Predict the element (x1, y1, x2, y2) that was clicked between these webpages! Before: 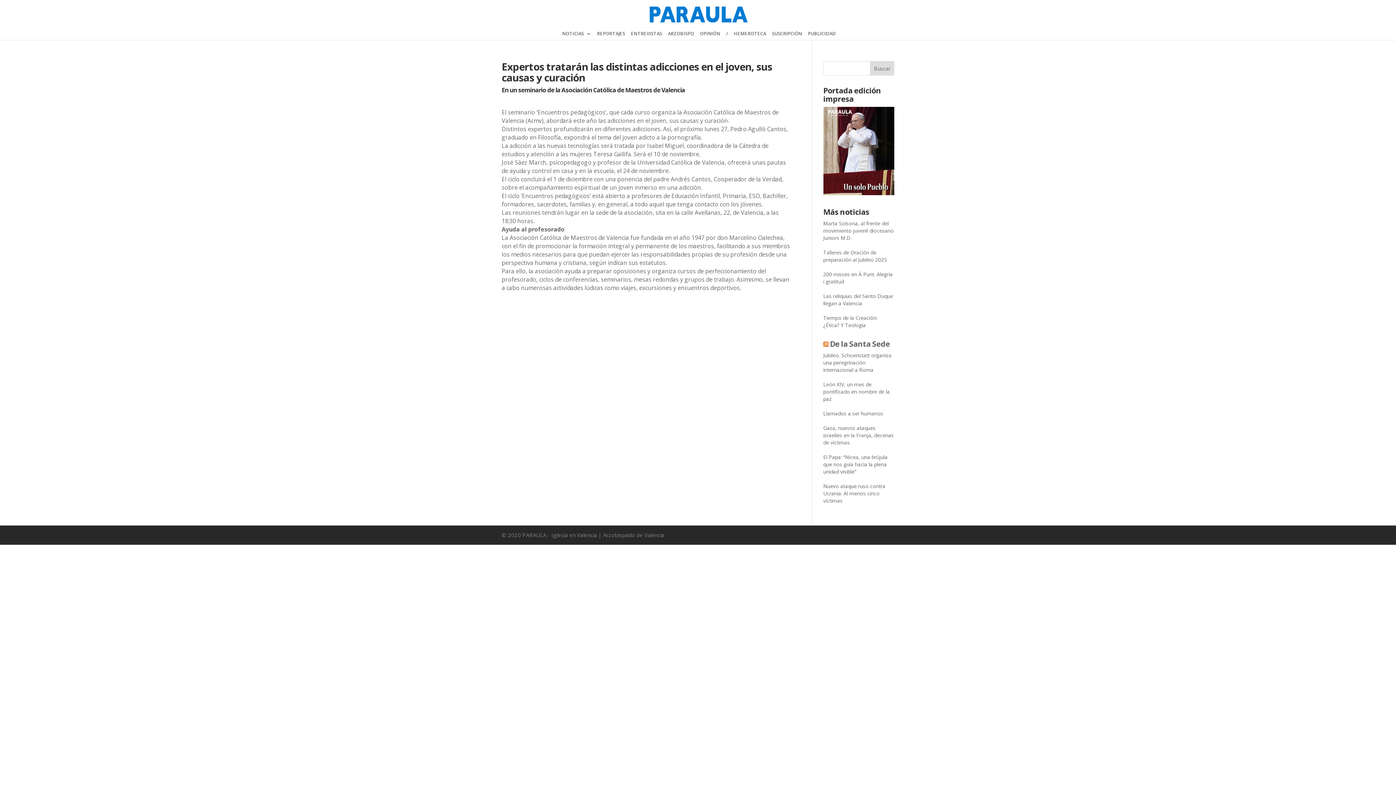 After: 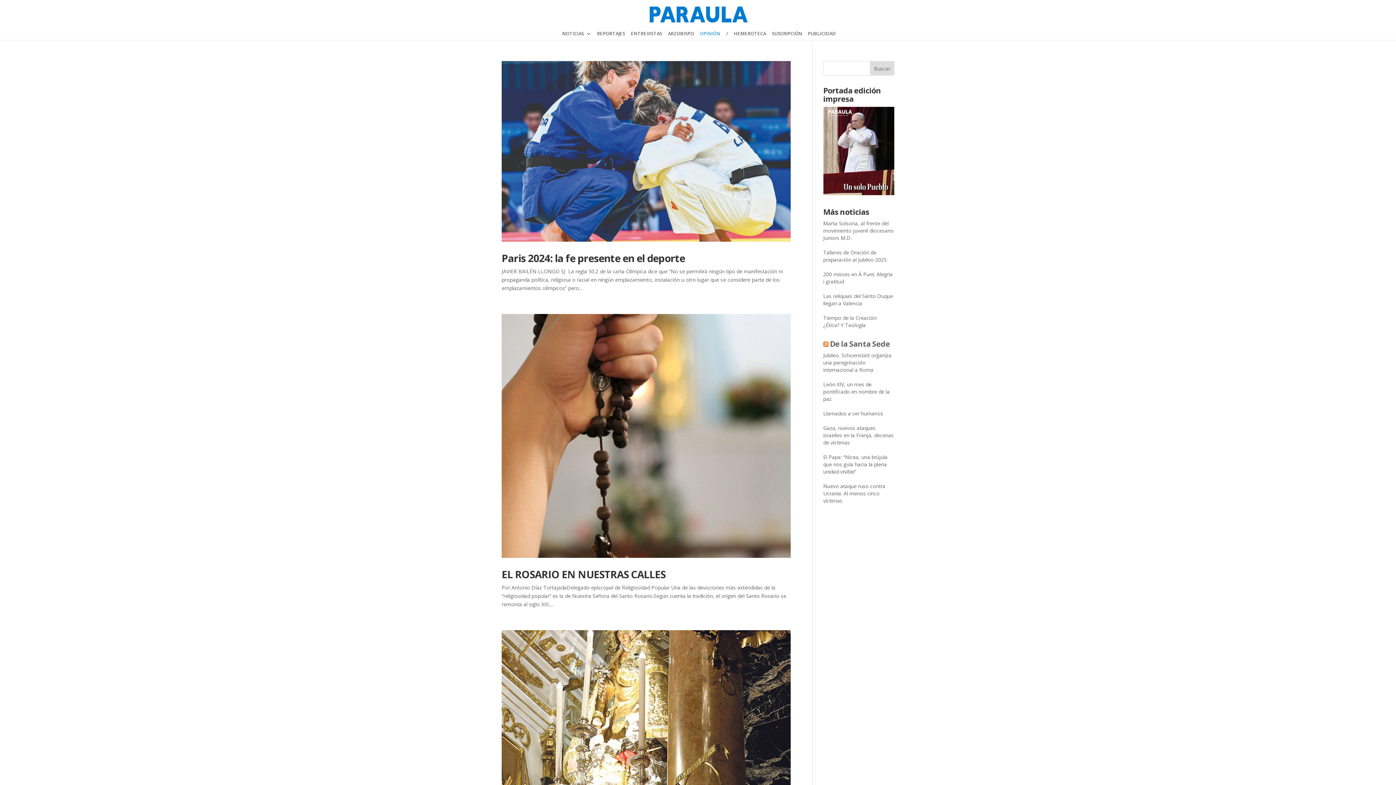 Action: label: OPINIÓN bbox: (700, 31, 720, 45)